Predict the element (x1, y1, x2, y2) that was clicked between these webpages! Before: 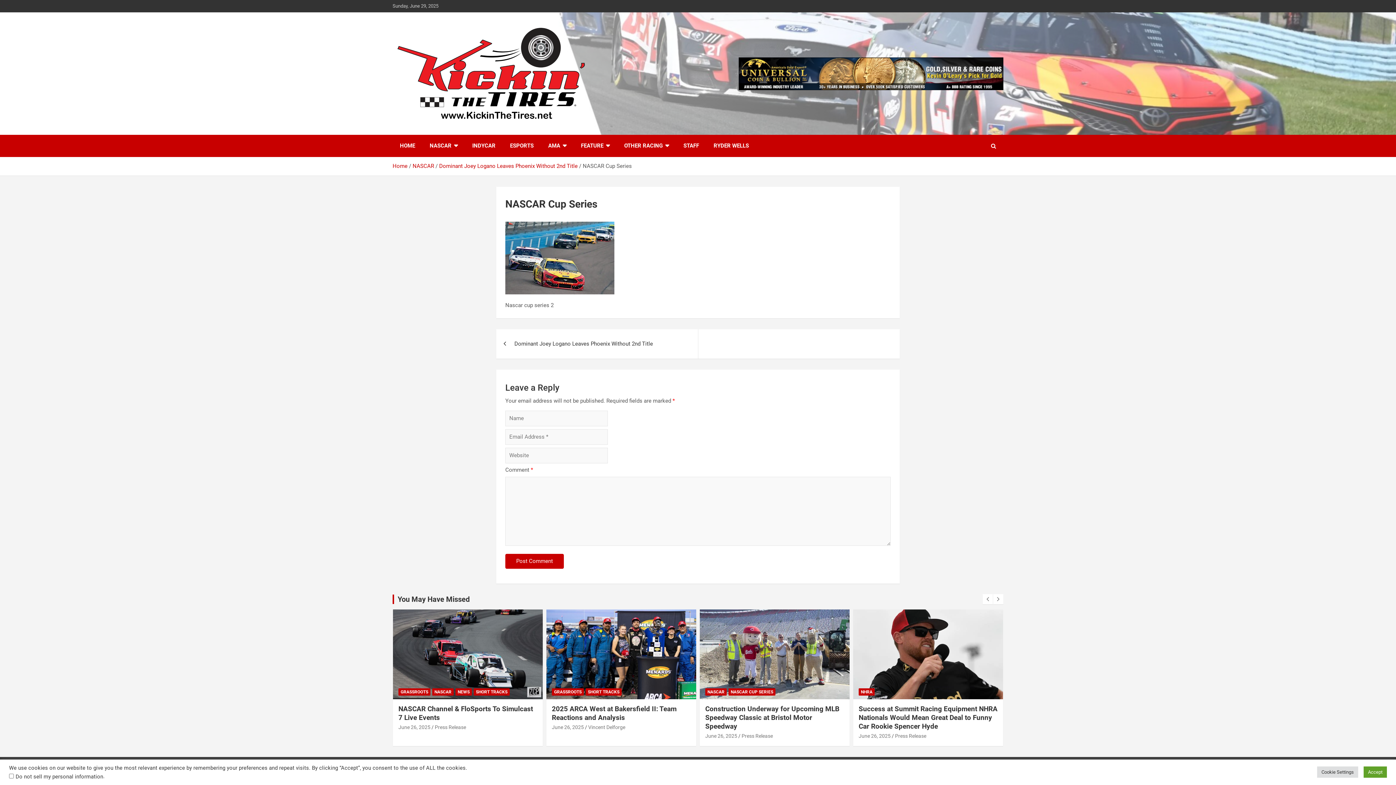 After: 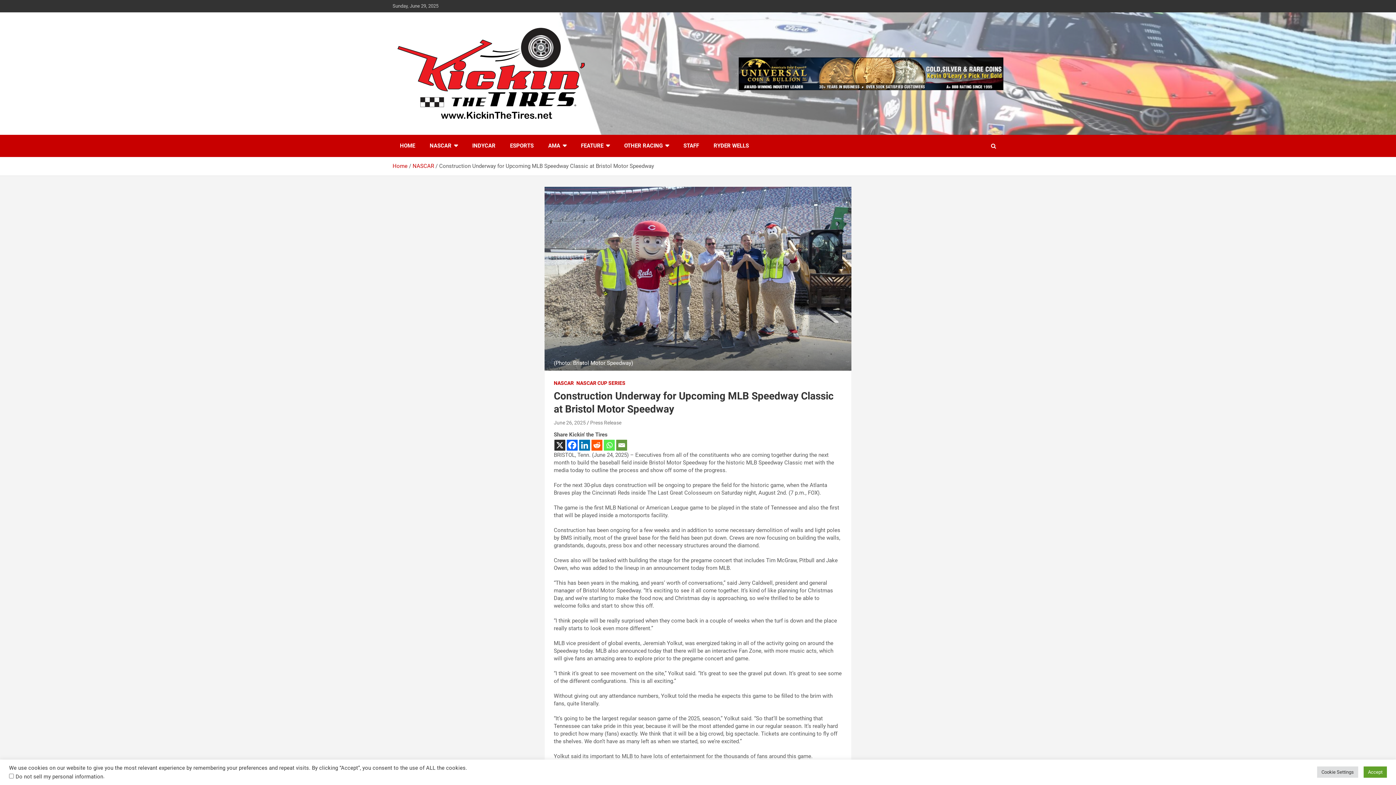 Action: bbox: (552, 733, 584, 739) label: June 26, 2025